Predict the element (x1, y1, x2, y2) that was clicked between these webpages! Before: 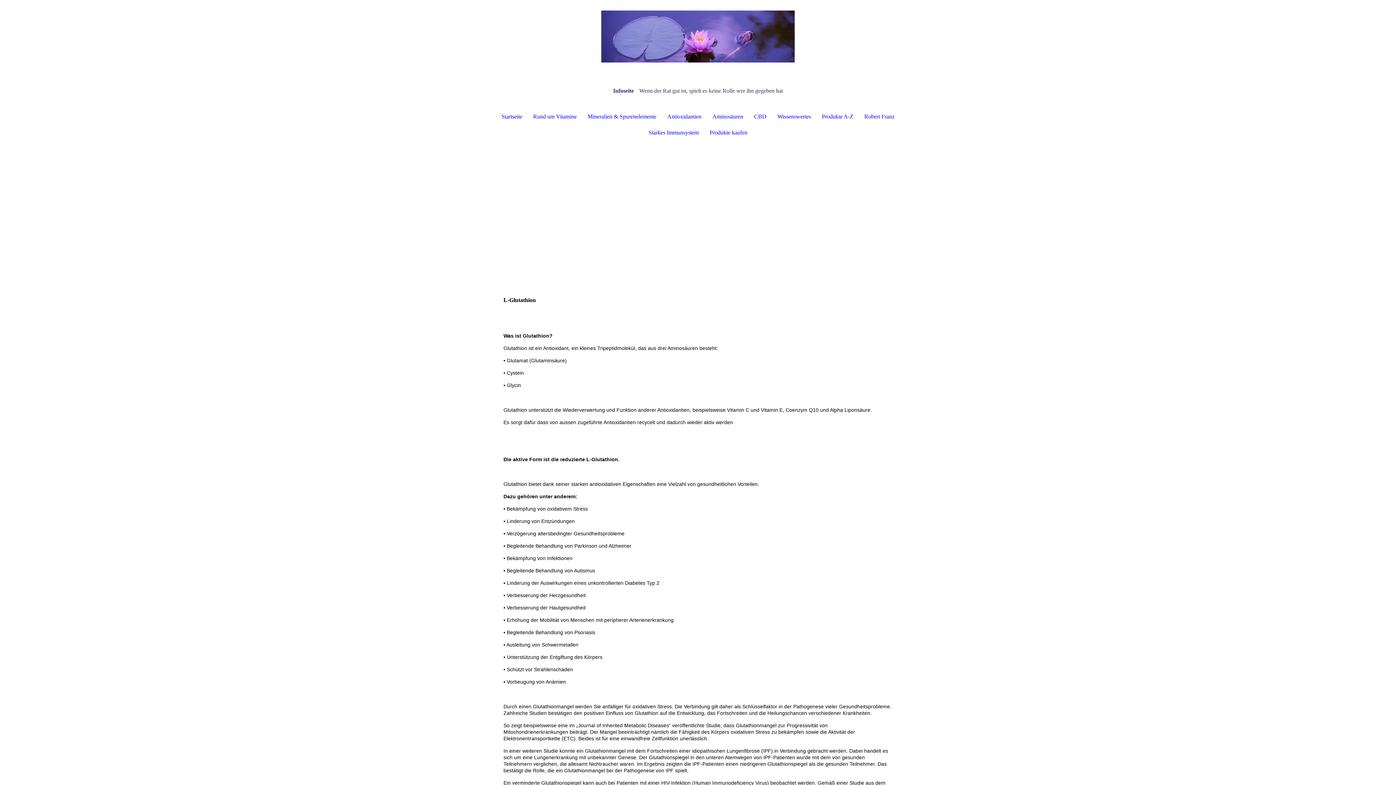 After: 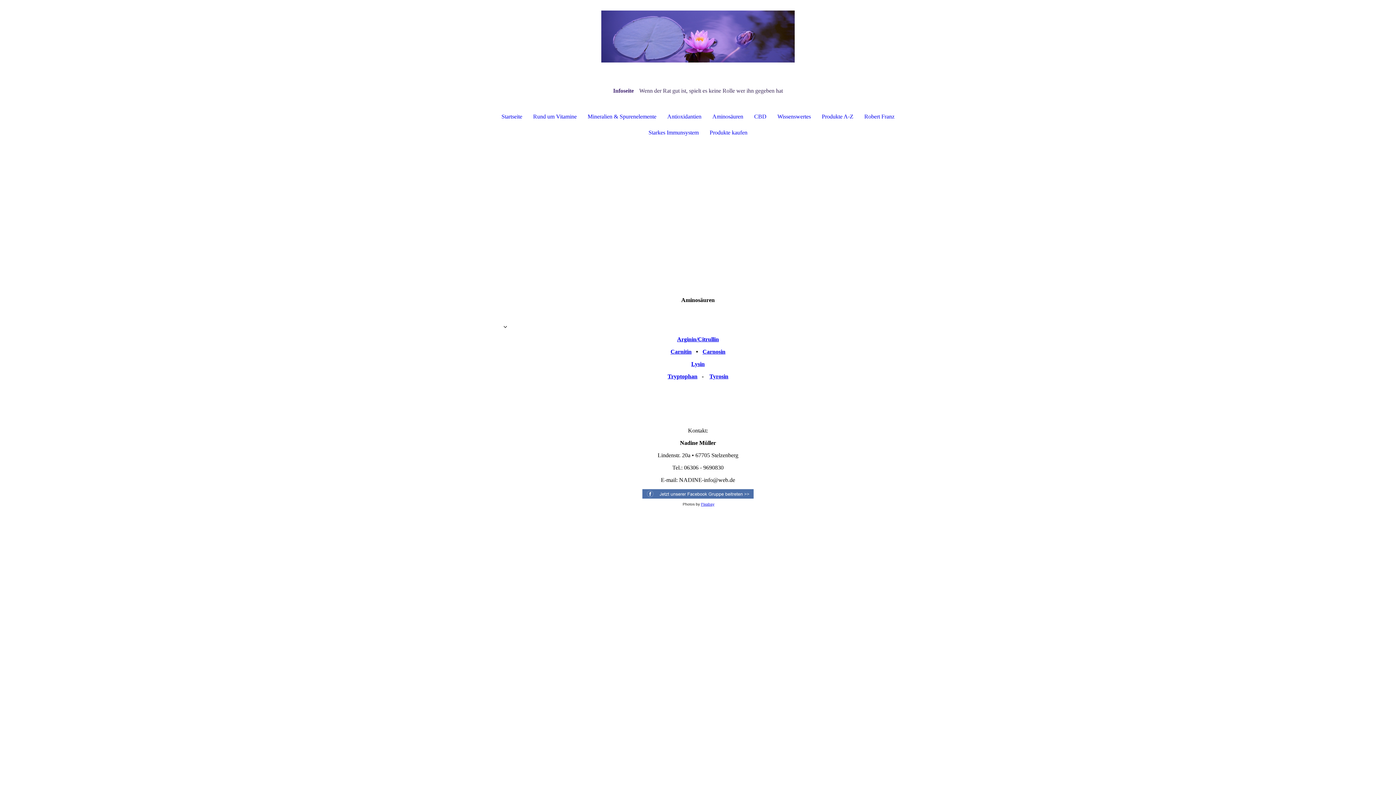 Action: bbox: (707, 108, 748, 124) label: Aminosäuren